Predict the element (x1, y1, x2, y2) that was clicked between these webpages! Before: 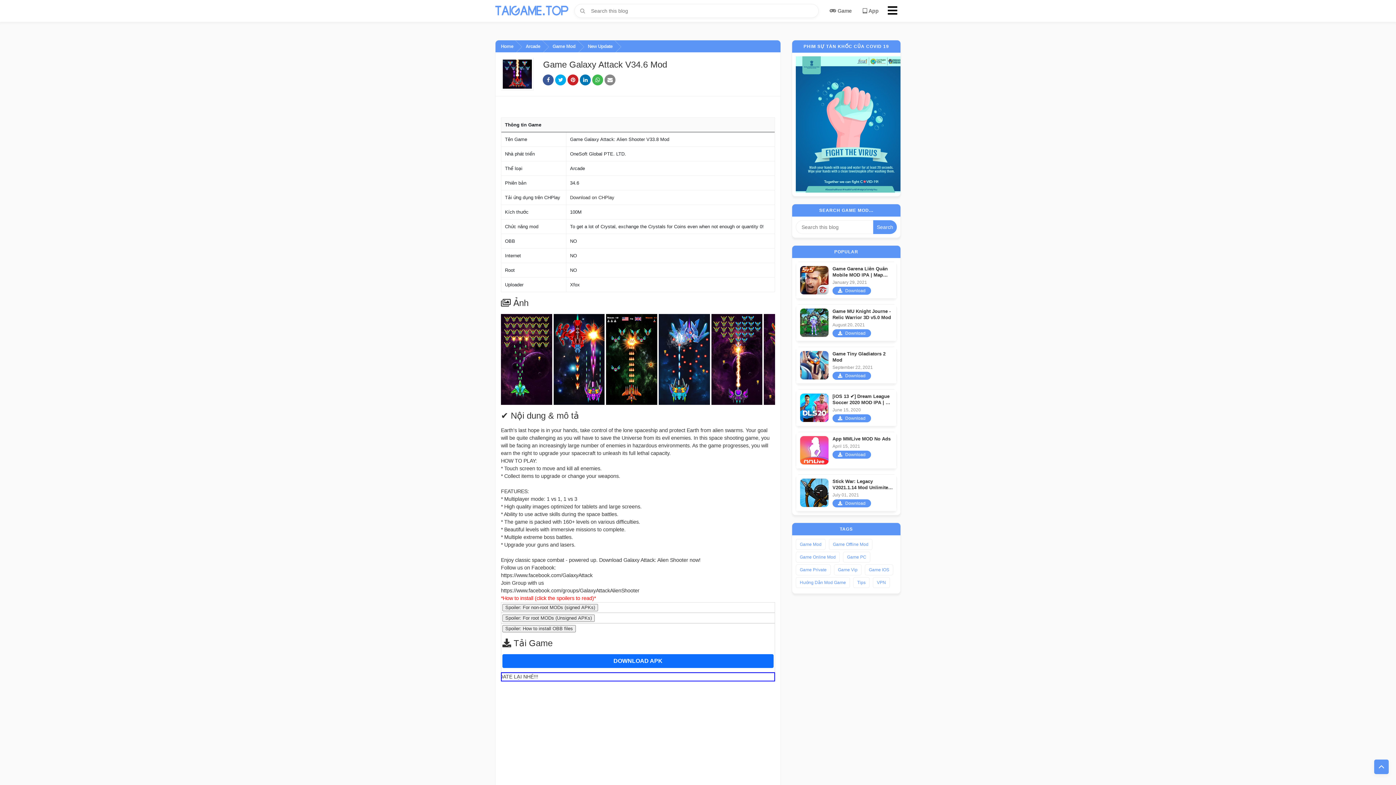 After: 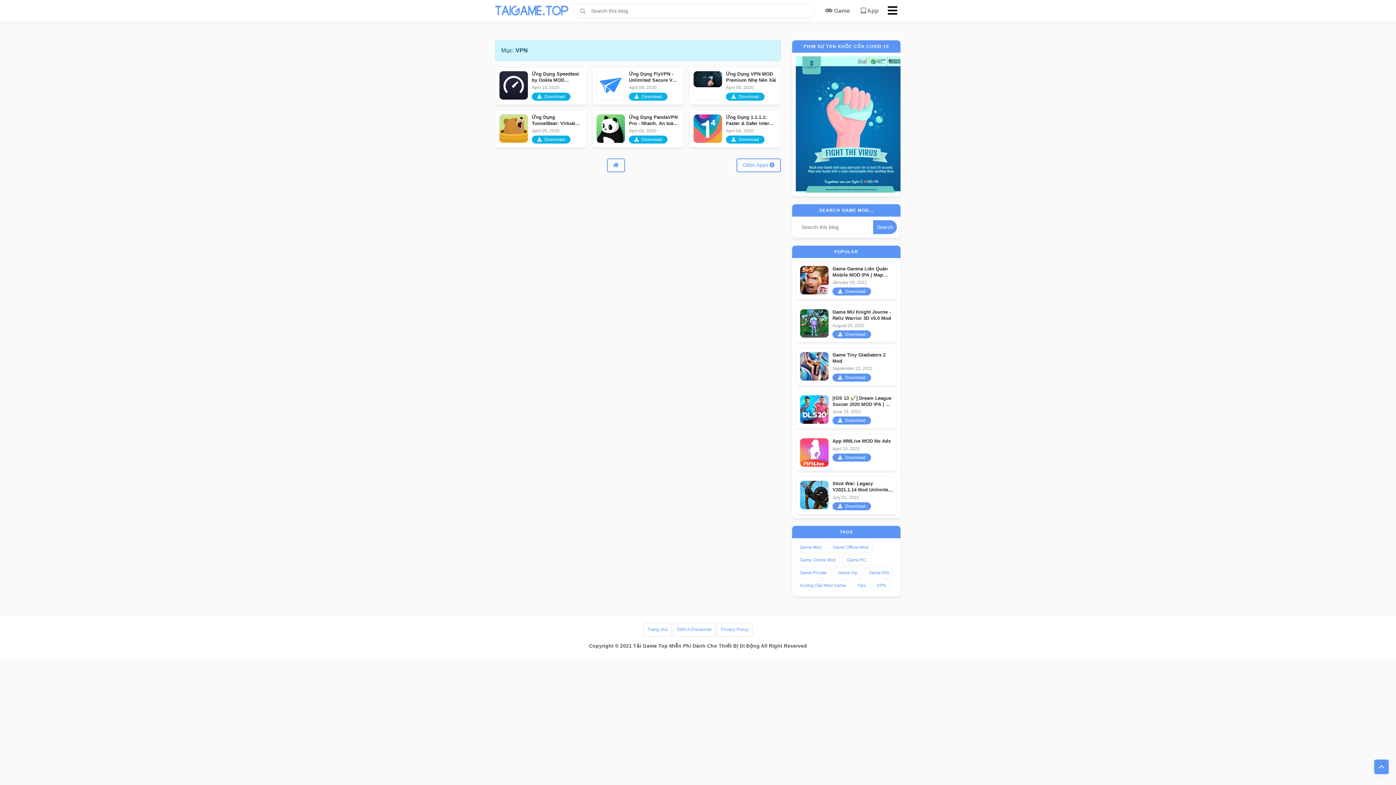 Action: bbox: (873, 577, 890, 588) label: VPN